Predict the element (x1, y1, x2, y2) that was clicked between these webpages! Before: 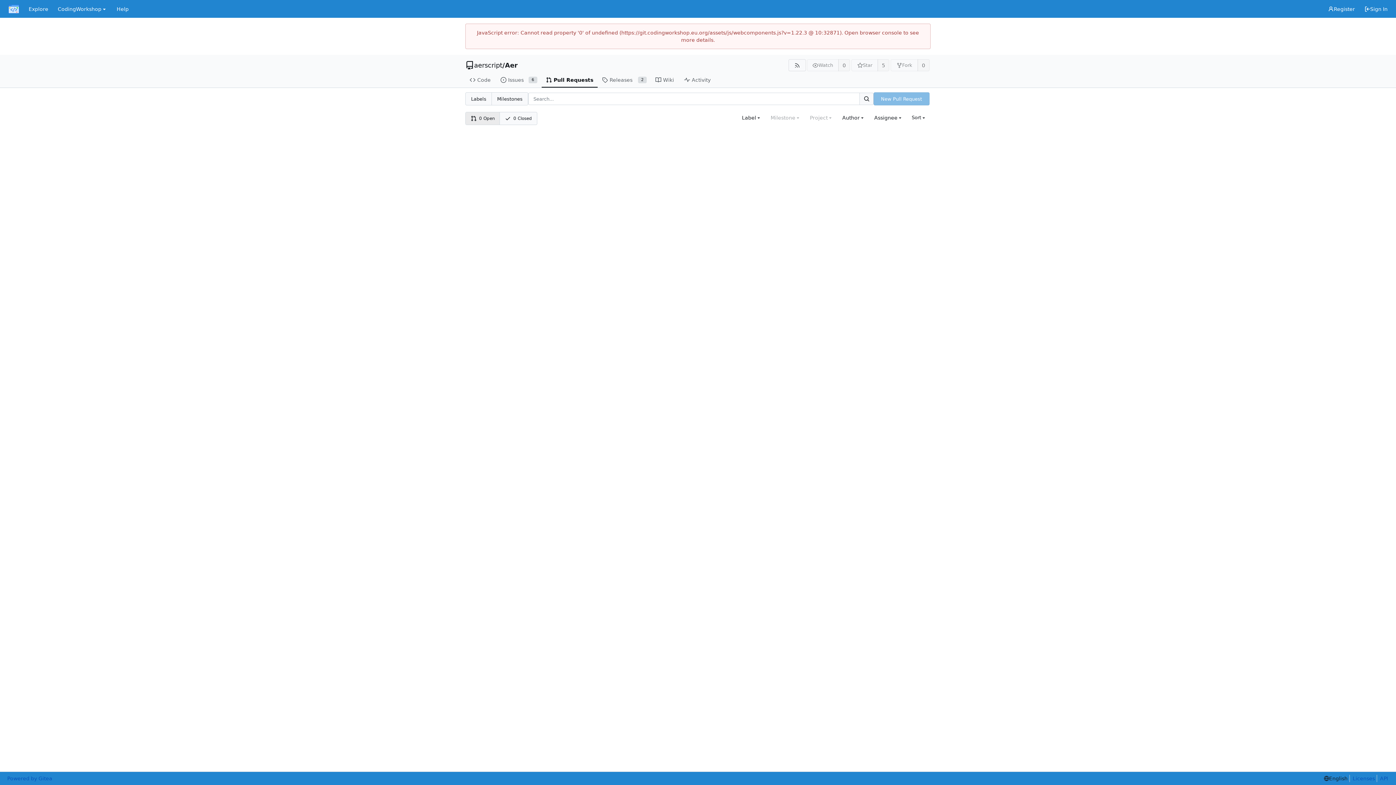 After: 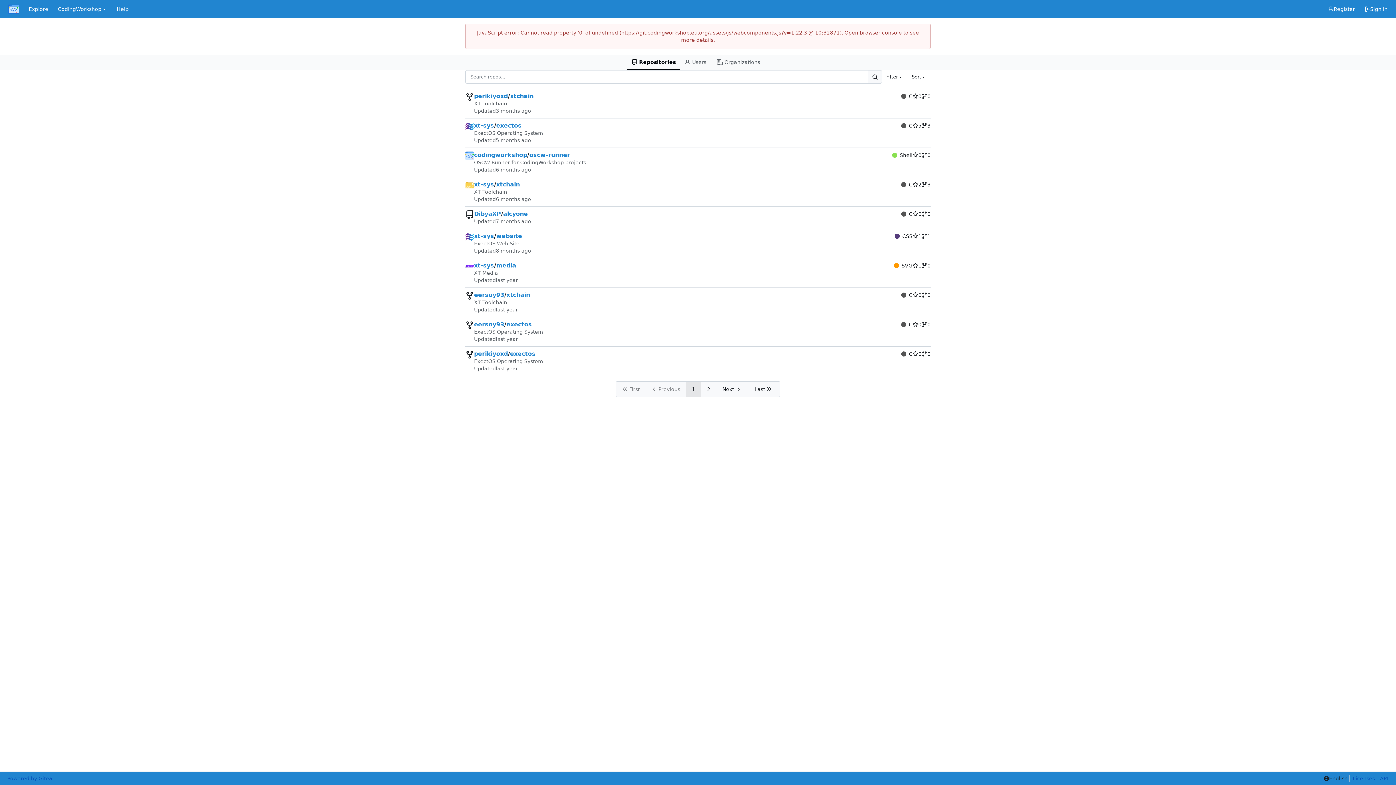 Action: bbox: (24, 2, 53, 15) label: Explore